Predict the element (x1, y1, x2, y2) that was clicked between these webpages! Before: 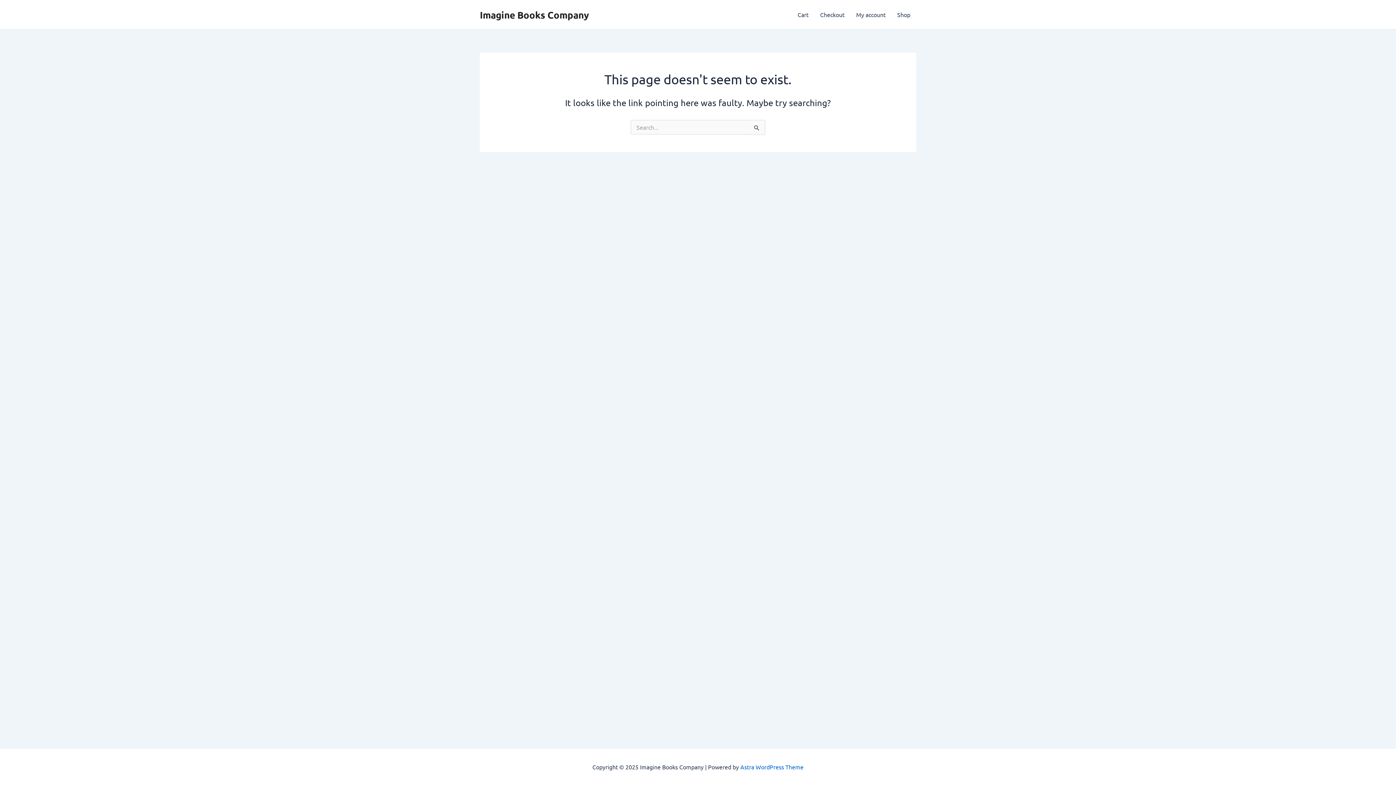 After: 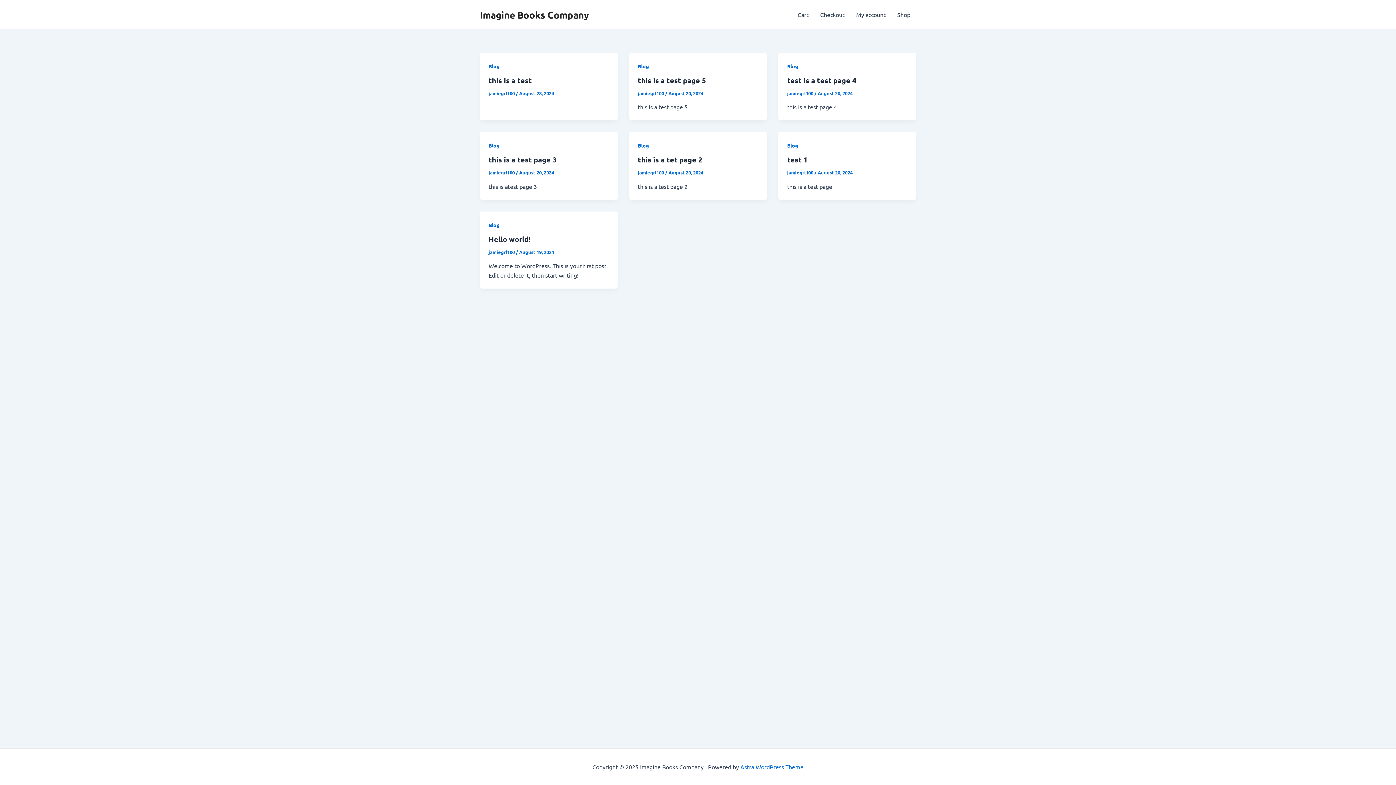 Action: bbox: (480, 8, 589, 20) label: Imagine Books Company